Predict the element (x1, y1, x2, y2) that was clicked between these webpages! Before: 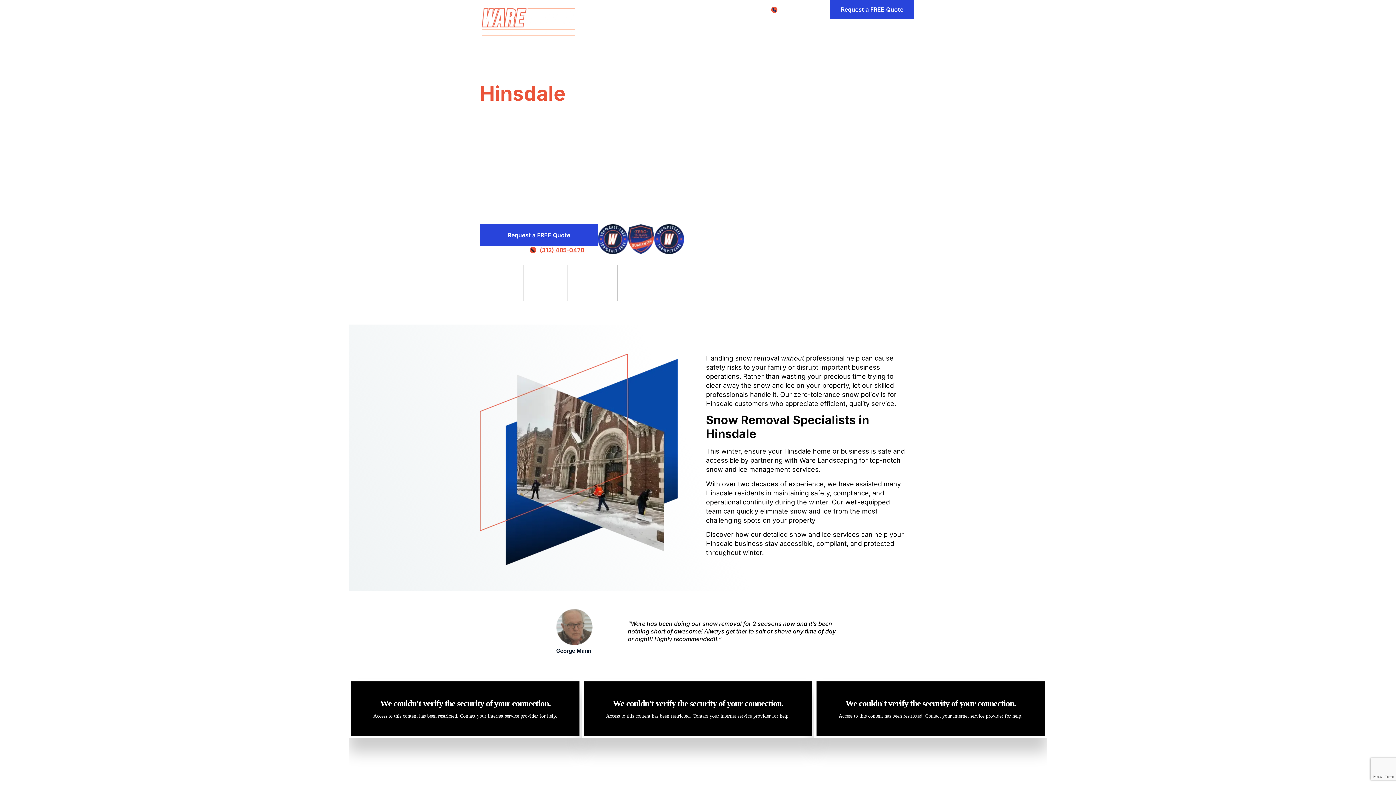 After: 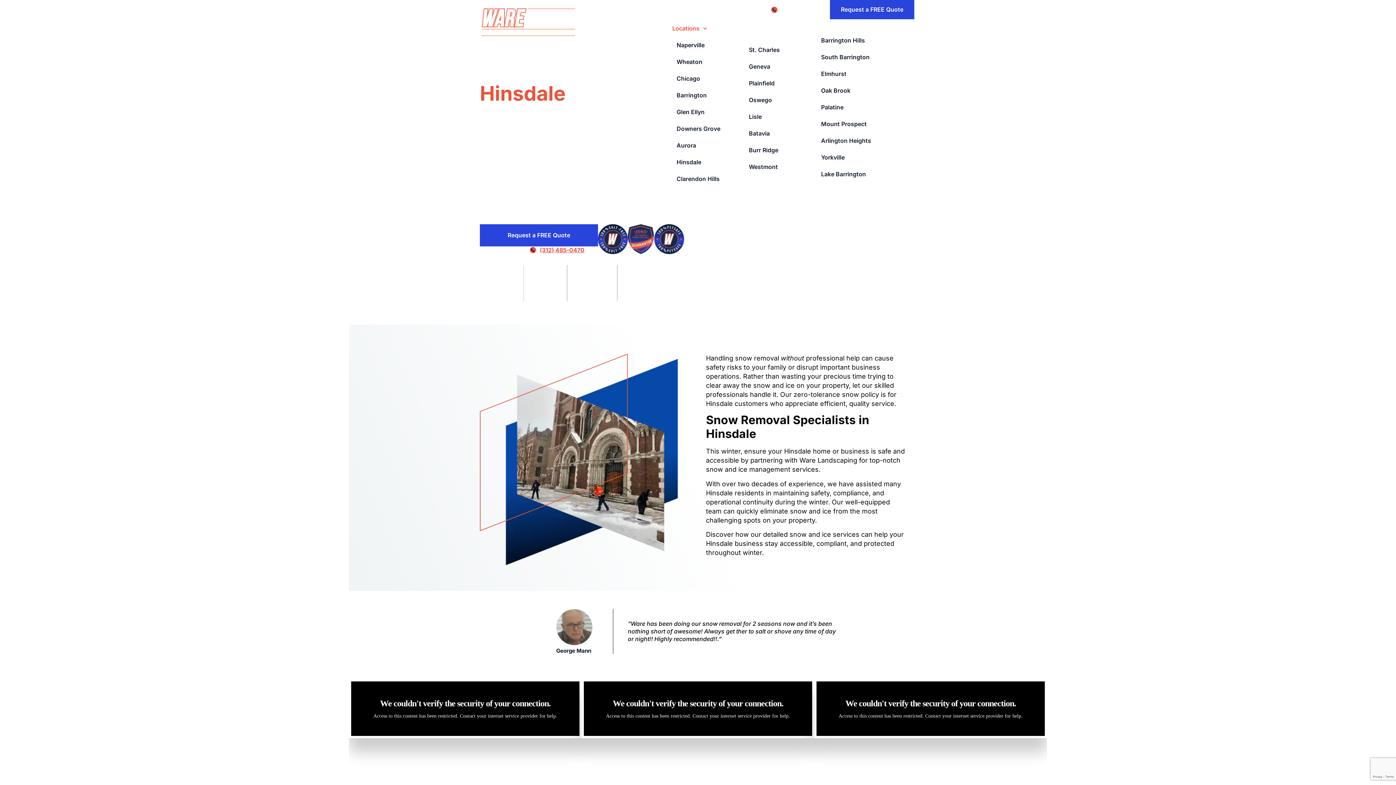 Action: bbox: (666, 20, 713, 36) label: Locations